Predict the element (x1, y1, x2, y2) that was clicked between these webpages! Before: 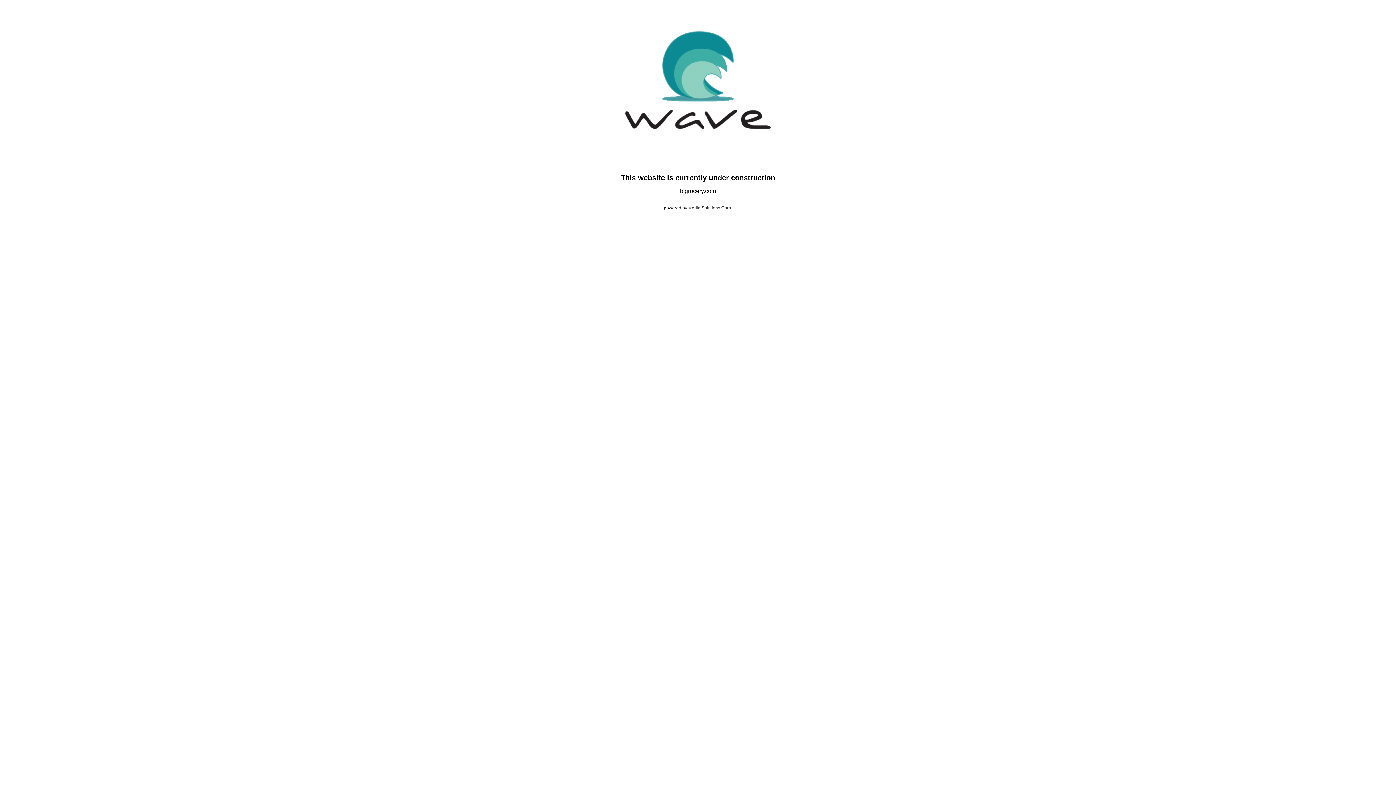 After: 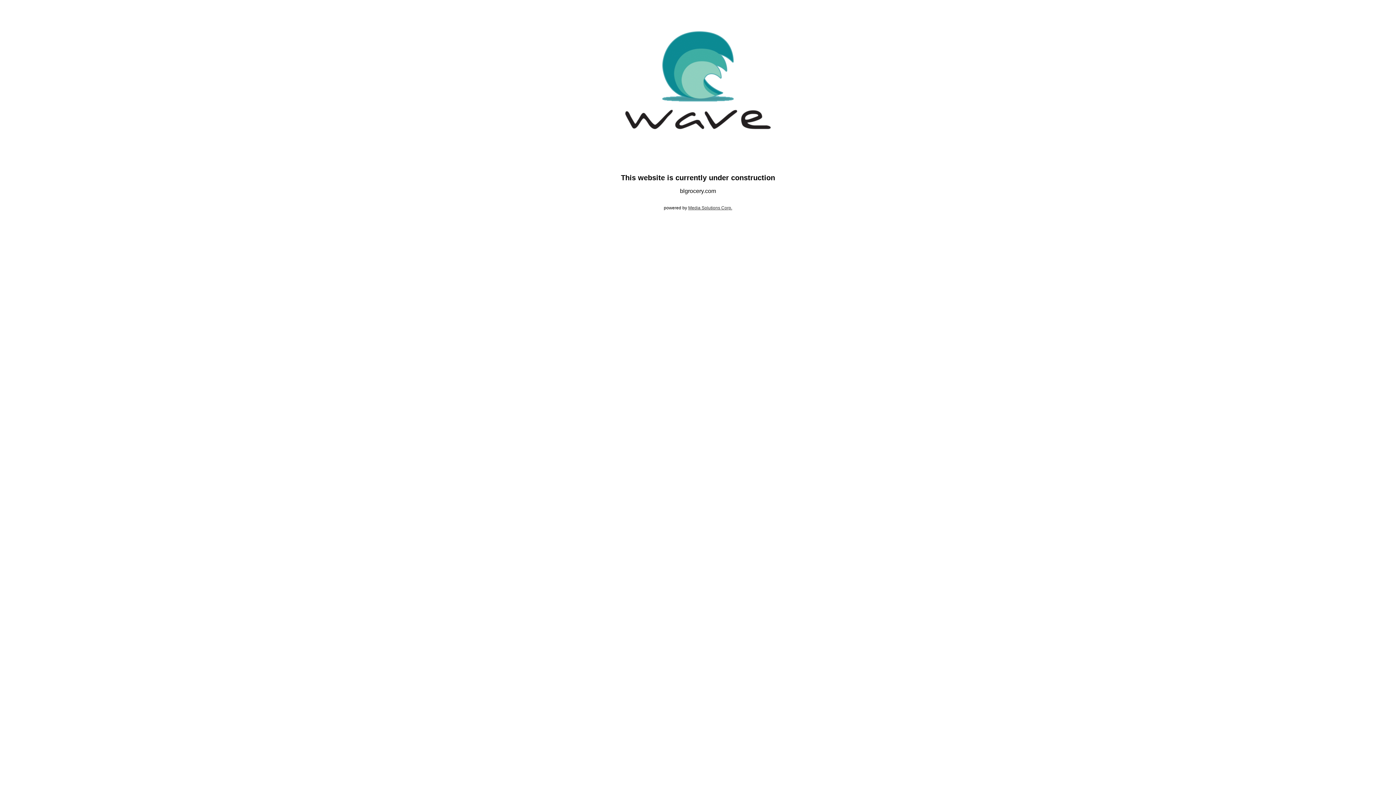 Action: label: Media Solutions Corp. bbox: (688, 205, 732, 210)